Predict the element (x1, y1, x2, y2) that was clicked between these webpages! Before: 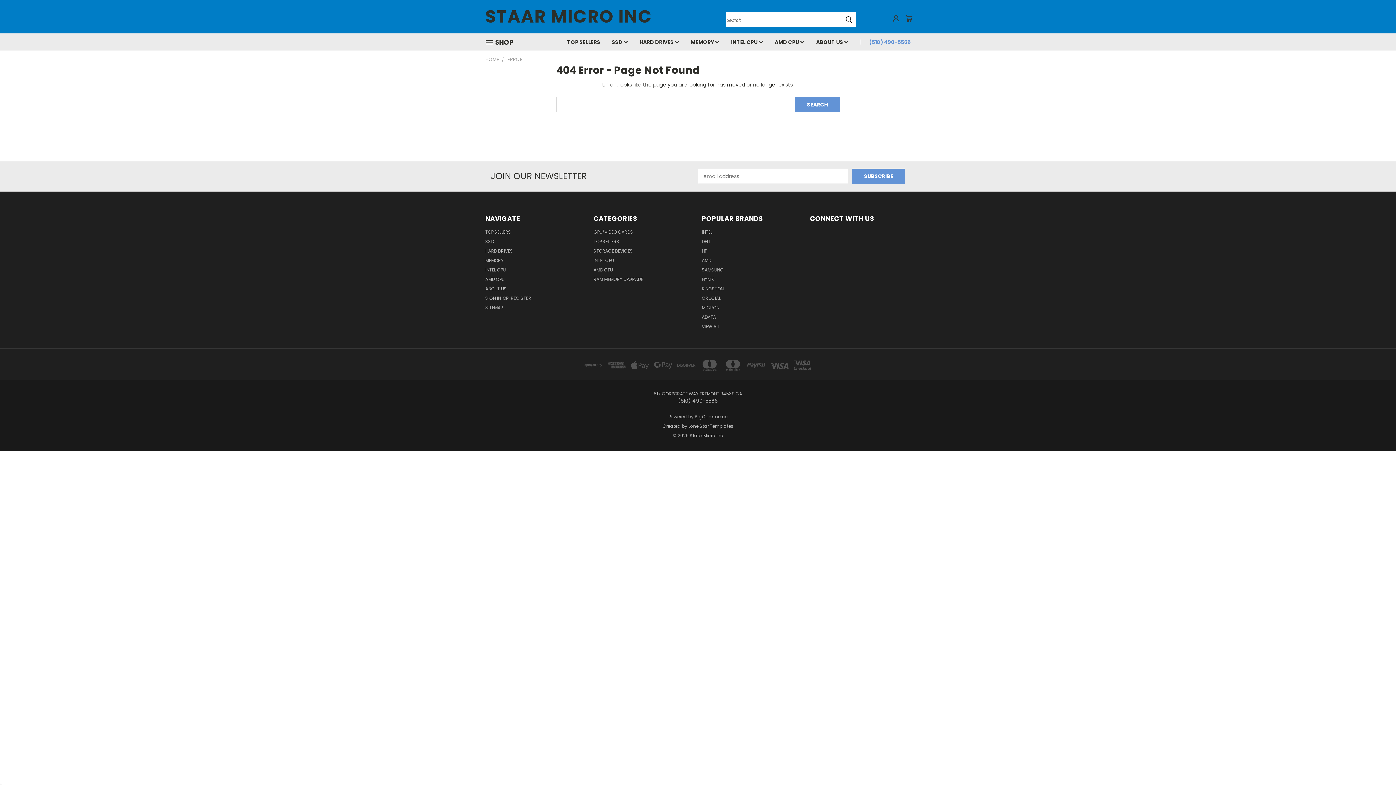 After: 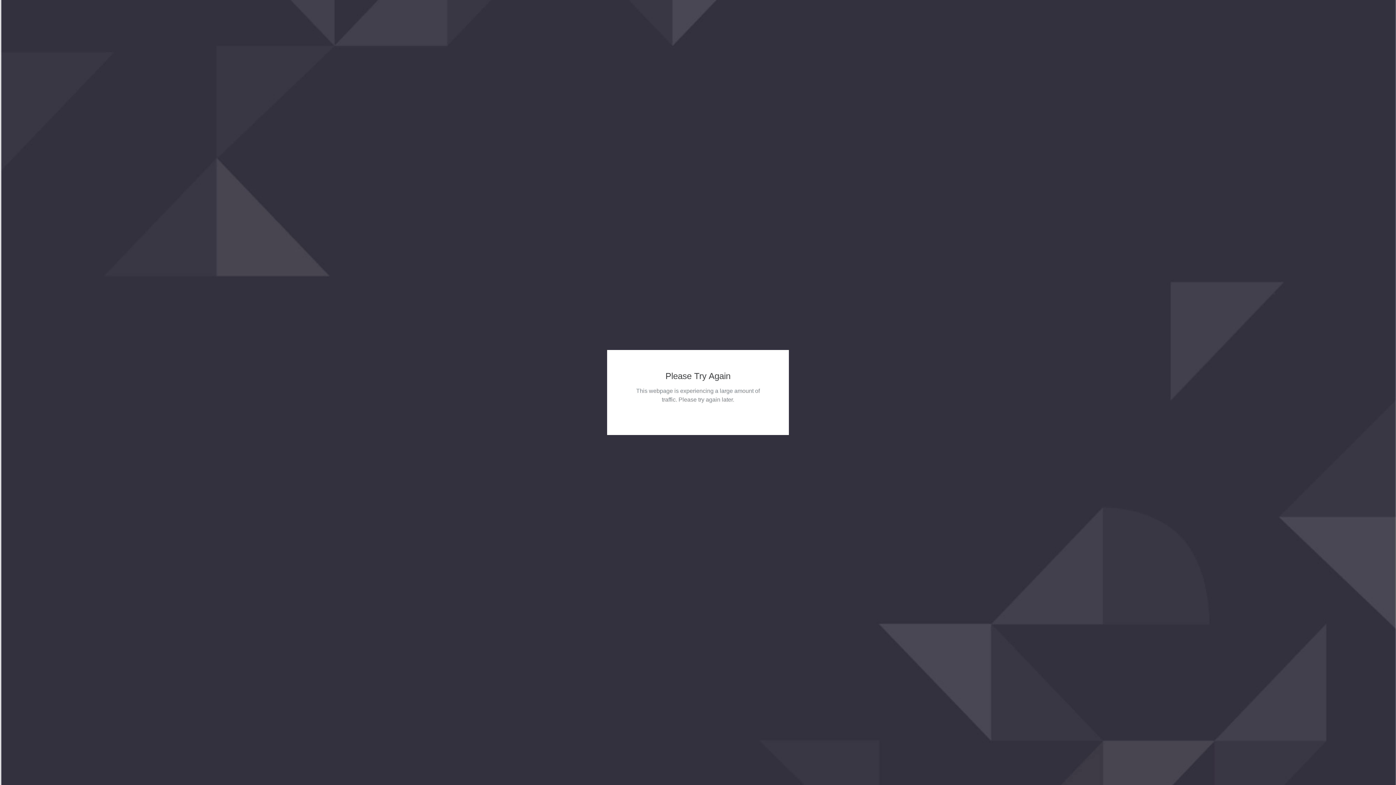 Action: bbox: (702, 238, 710, 247) label: DELL